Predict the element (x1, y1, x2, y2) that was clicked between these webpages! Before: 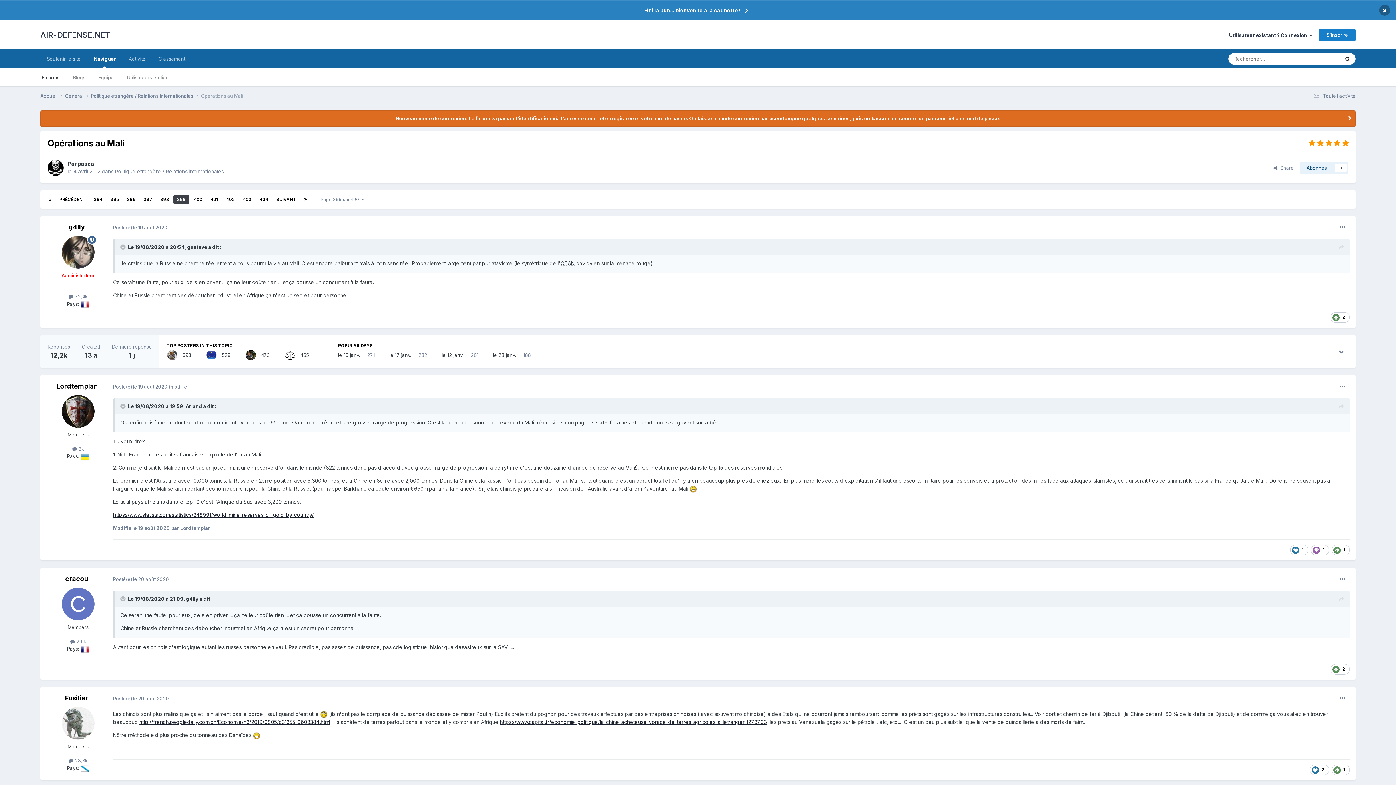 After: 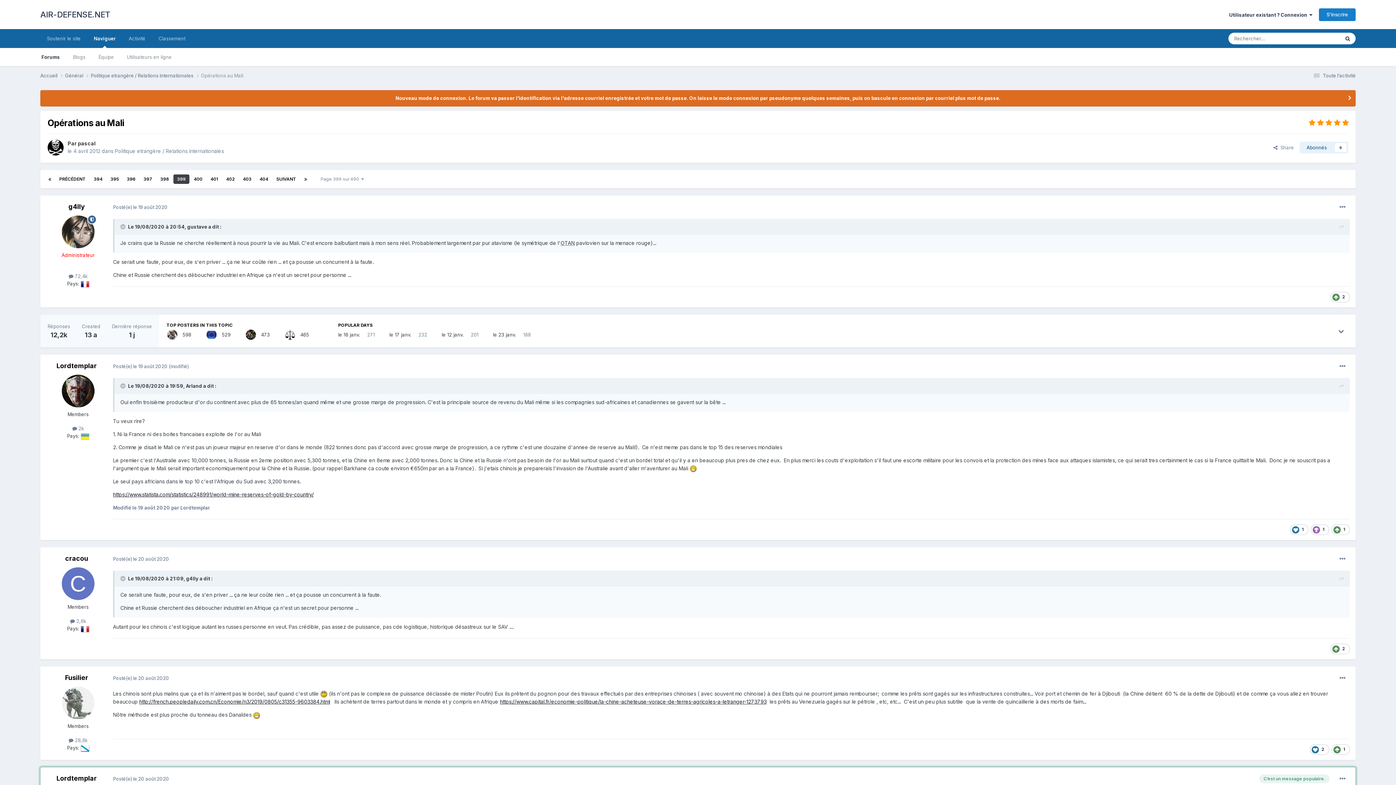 Action: bbox: (1379, 4, 1390, 15) label: ×